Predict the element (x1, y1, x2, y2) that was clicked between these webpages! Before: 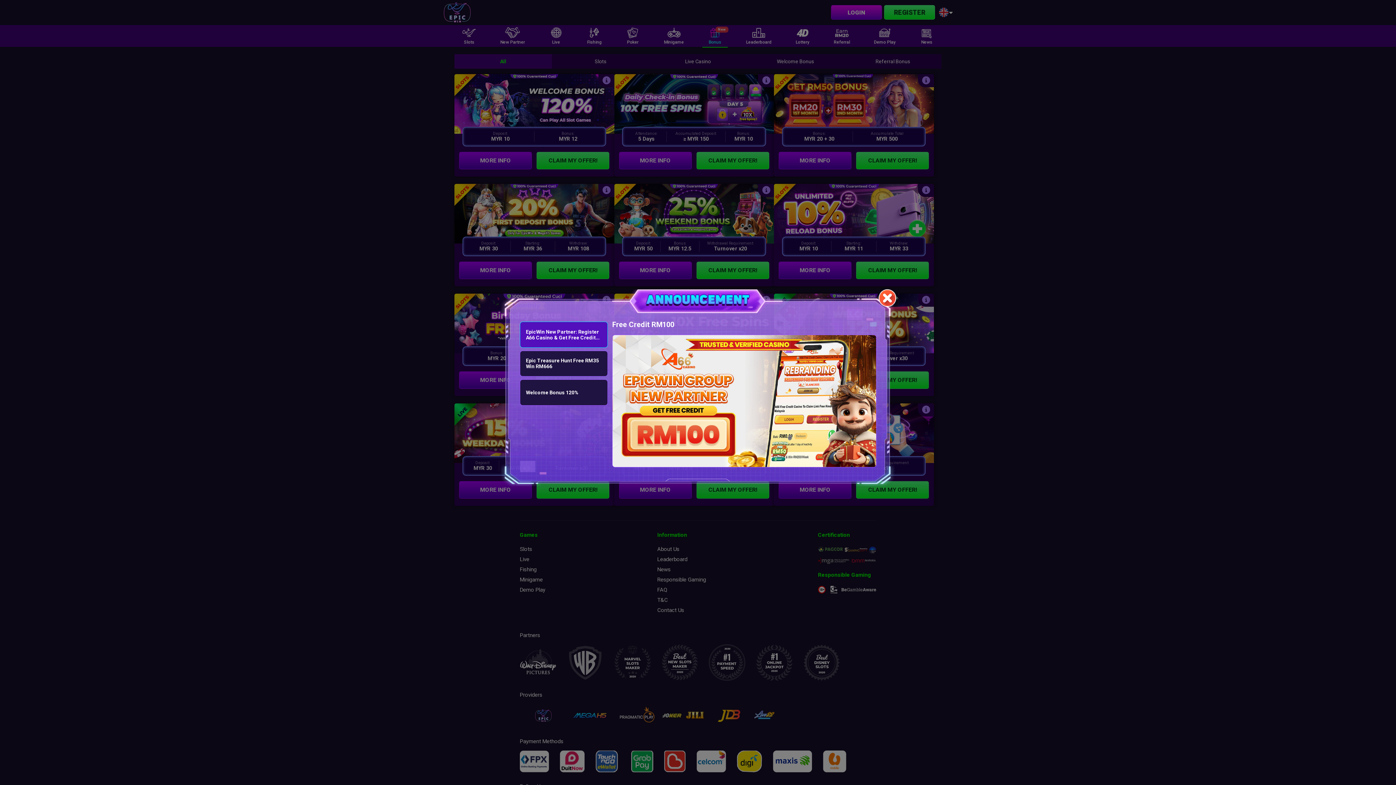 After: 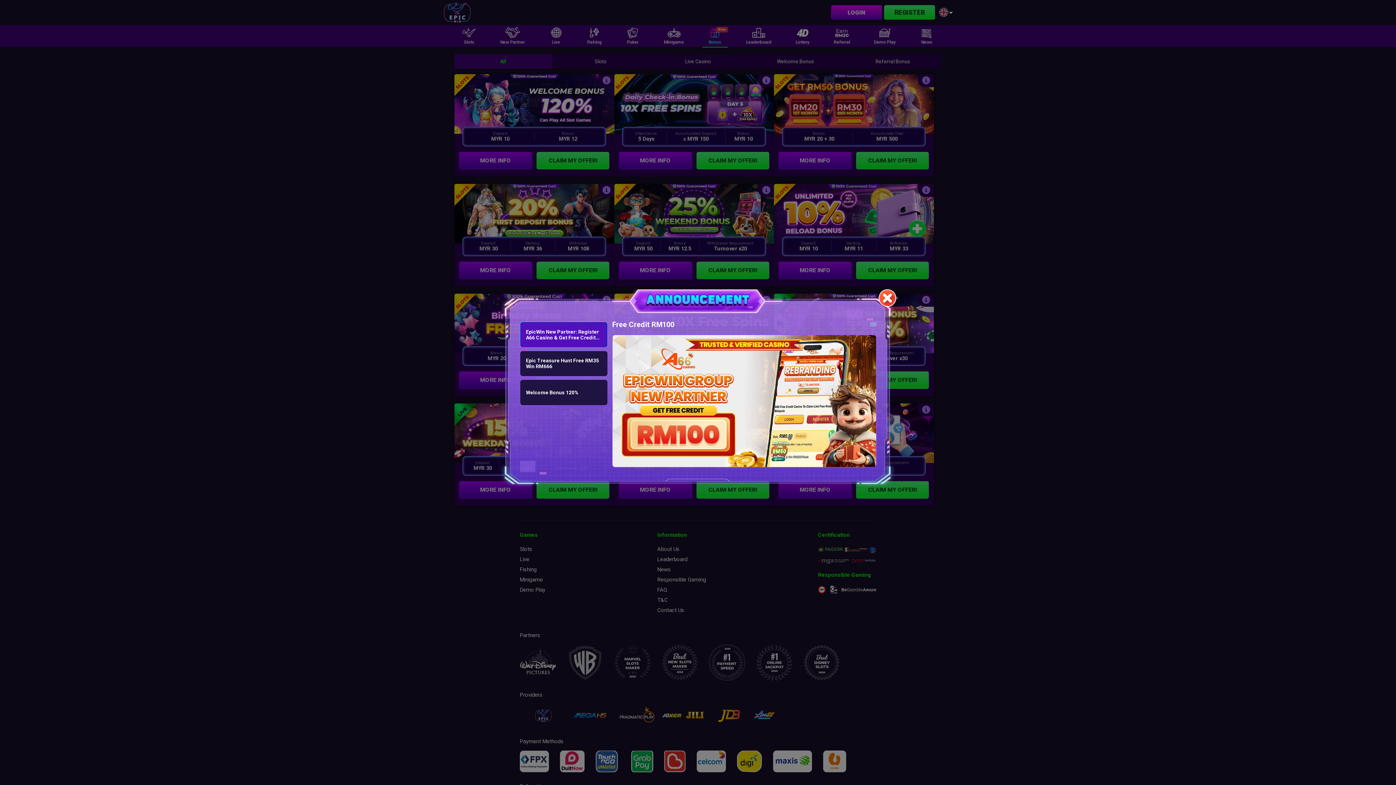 Action: label: EpicWin New Partner: Register A66 Casino & Get Free Credit RM100 bbox: (519, 321, 607, 347)